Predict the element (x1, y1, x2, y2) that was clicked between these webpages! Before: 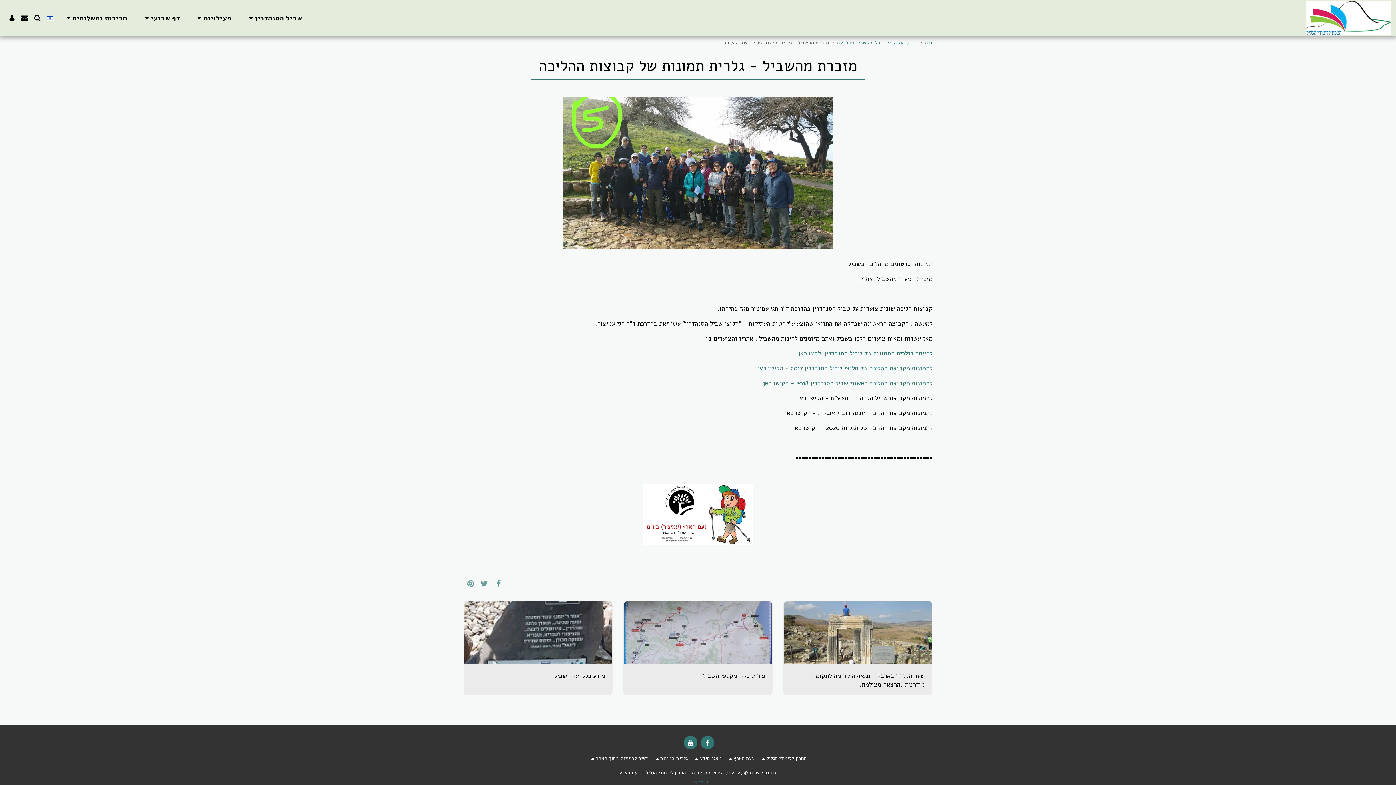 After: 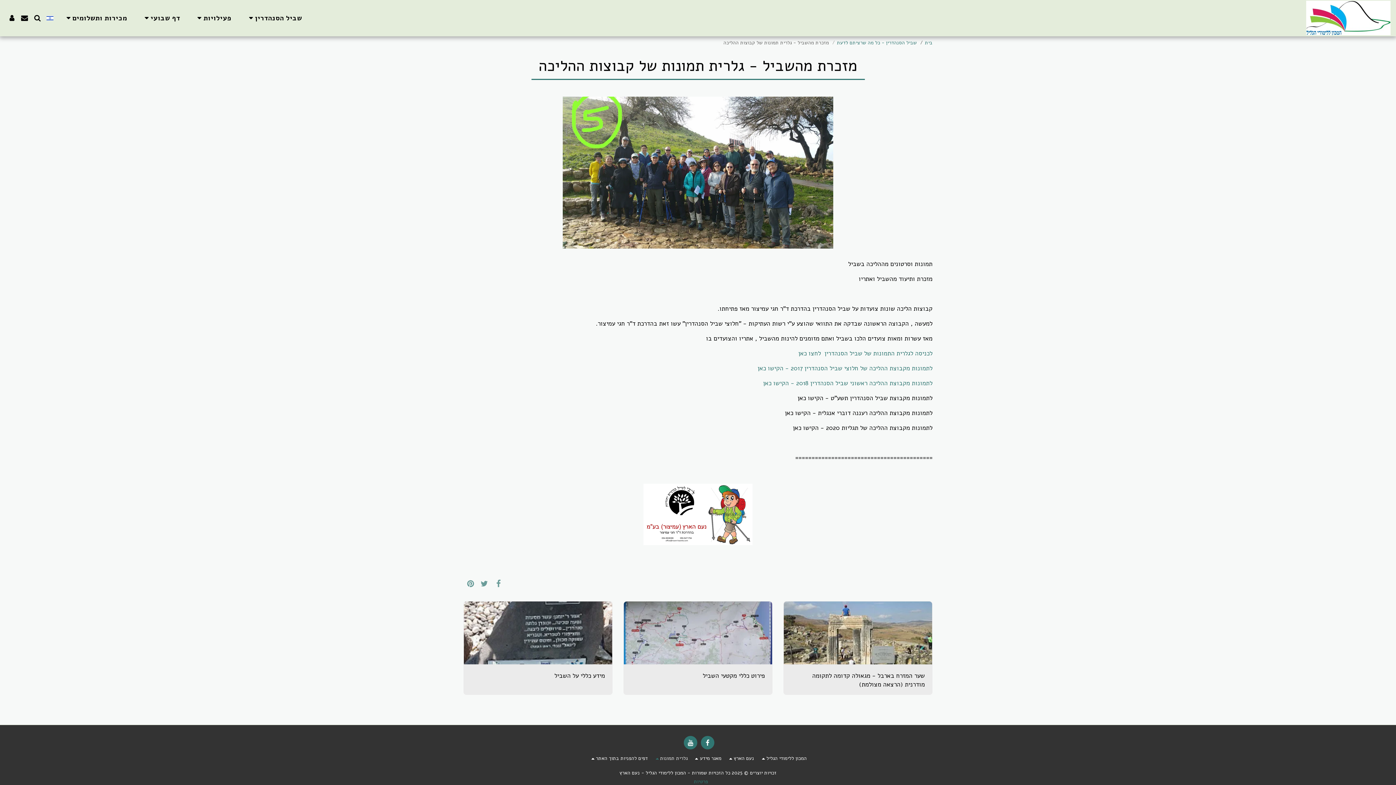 Action: bbox: (653, 755, 687, 762) label: גלרית תמונות  